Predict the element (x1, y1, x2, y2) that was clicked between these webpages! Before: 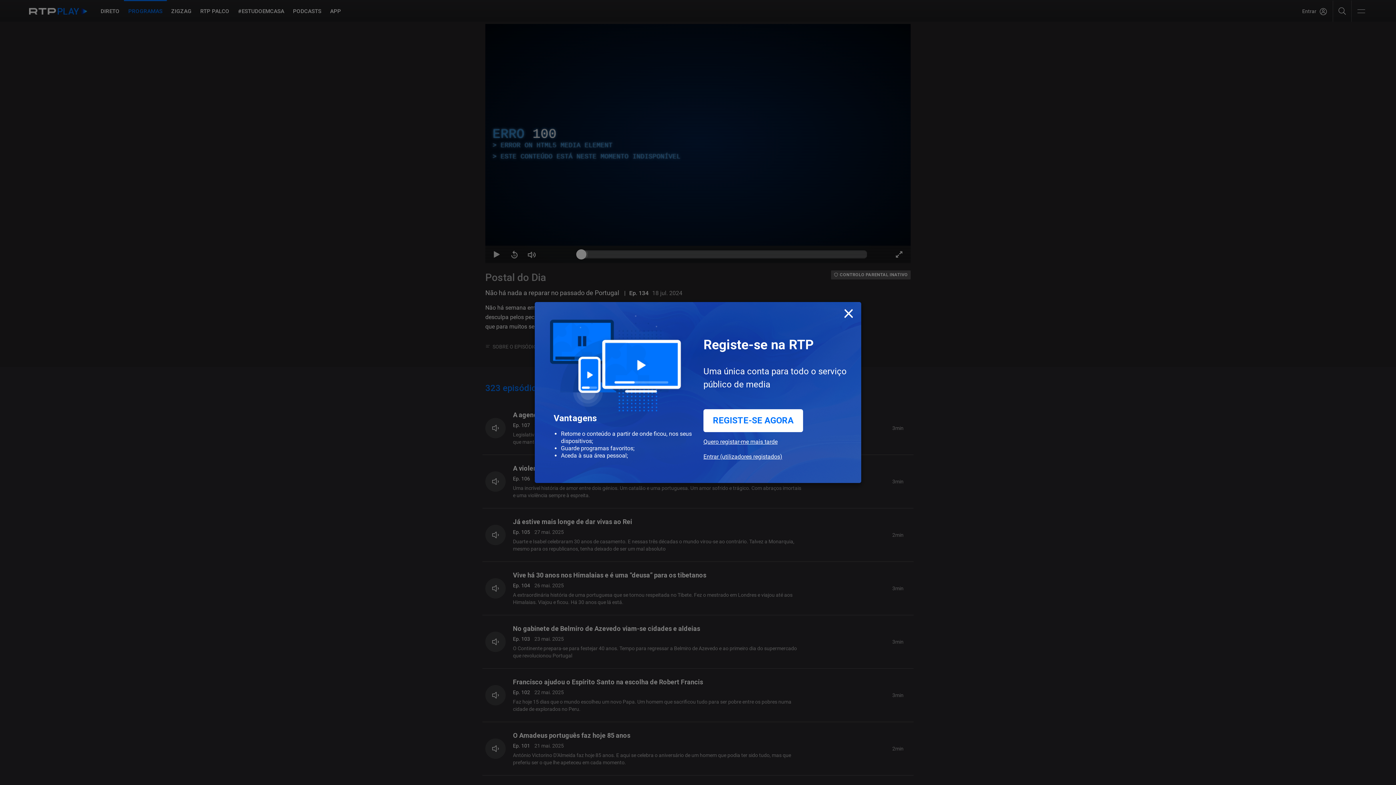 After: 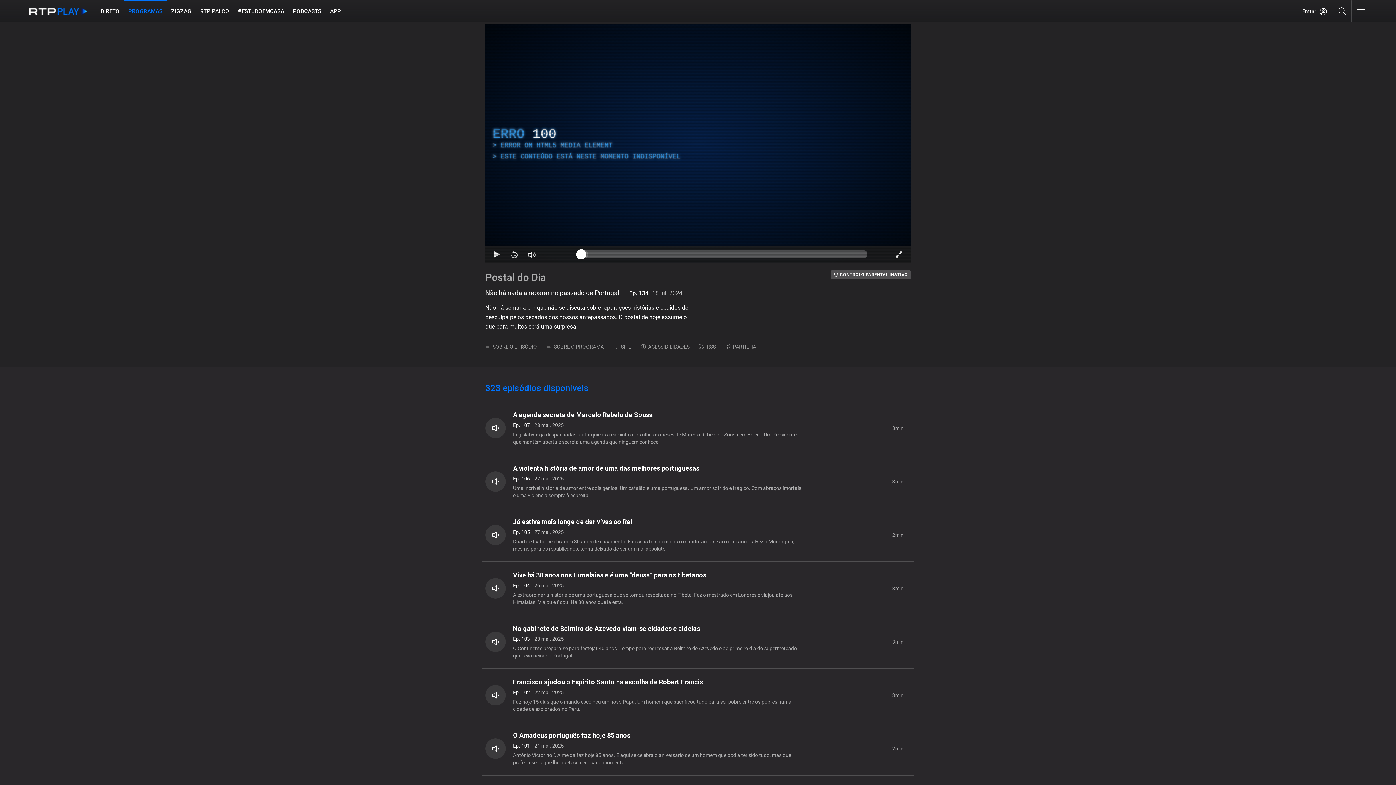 Action: label: Quero registar-me mais tarde bbox: (703, 438, 777, 453)